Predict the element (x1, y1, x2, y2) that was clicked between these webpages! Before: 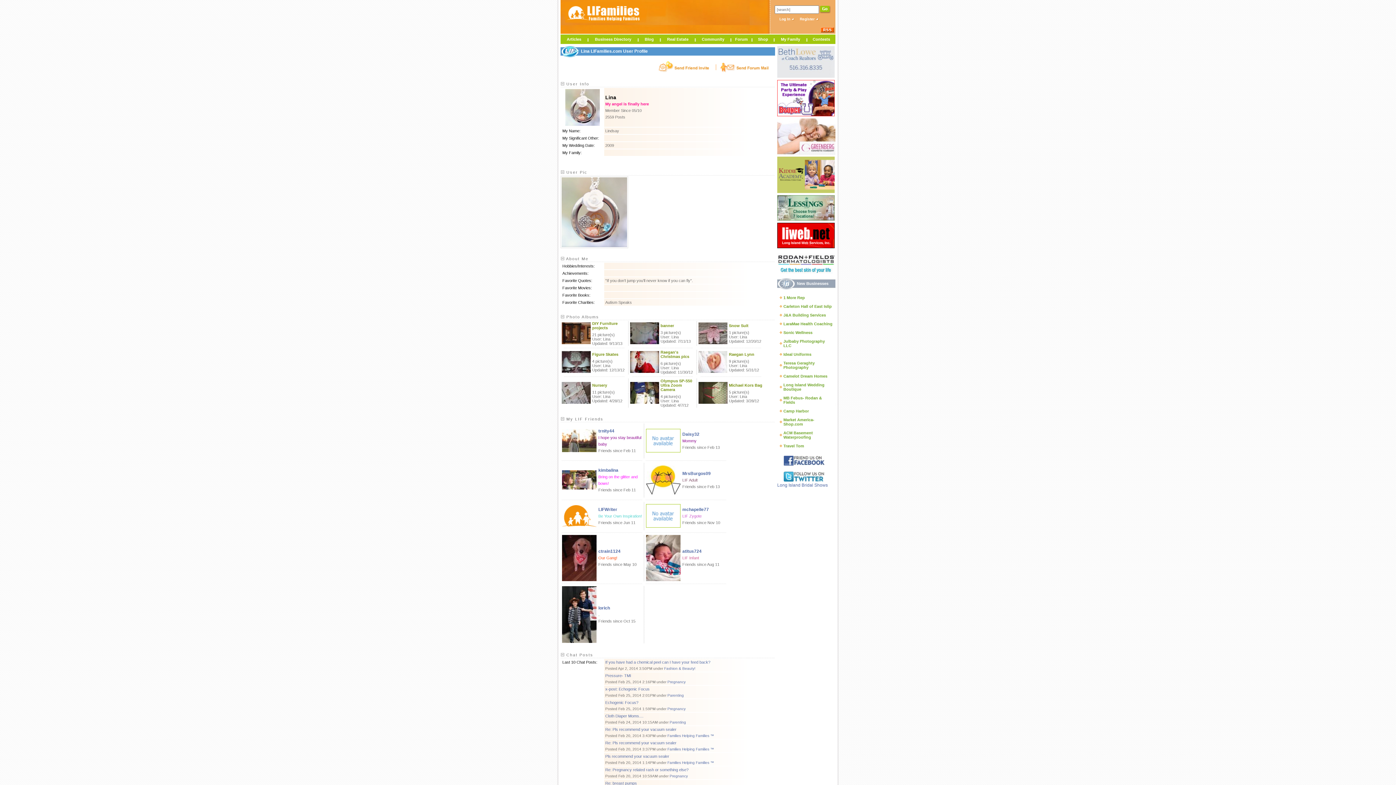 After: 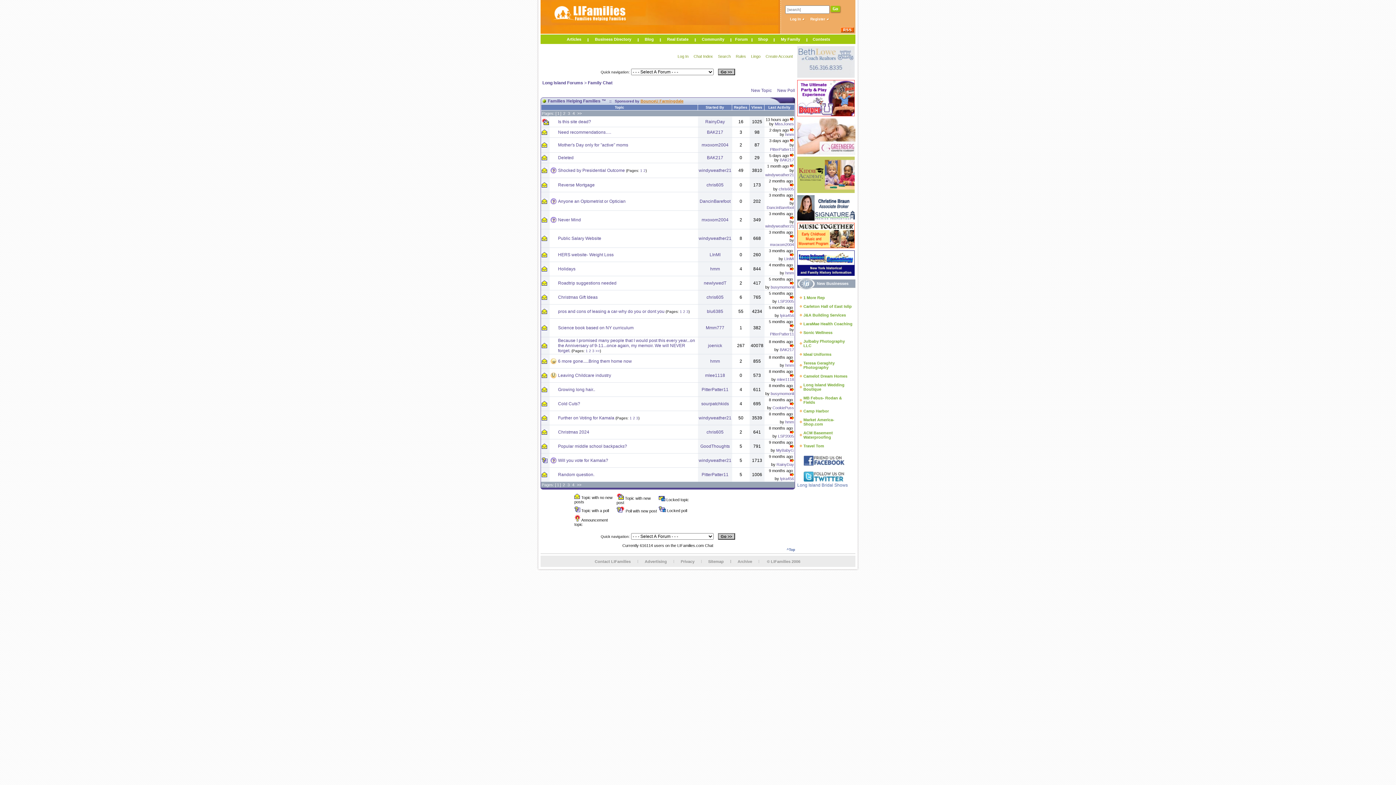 Action: bbox: (667, 747, 714, 751) label: Families Helping Families ™